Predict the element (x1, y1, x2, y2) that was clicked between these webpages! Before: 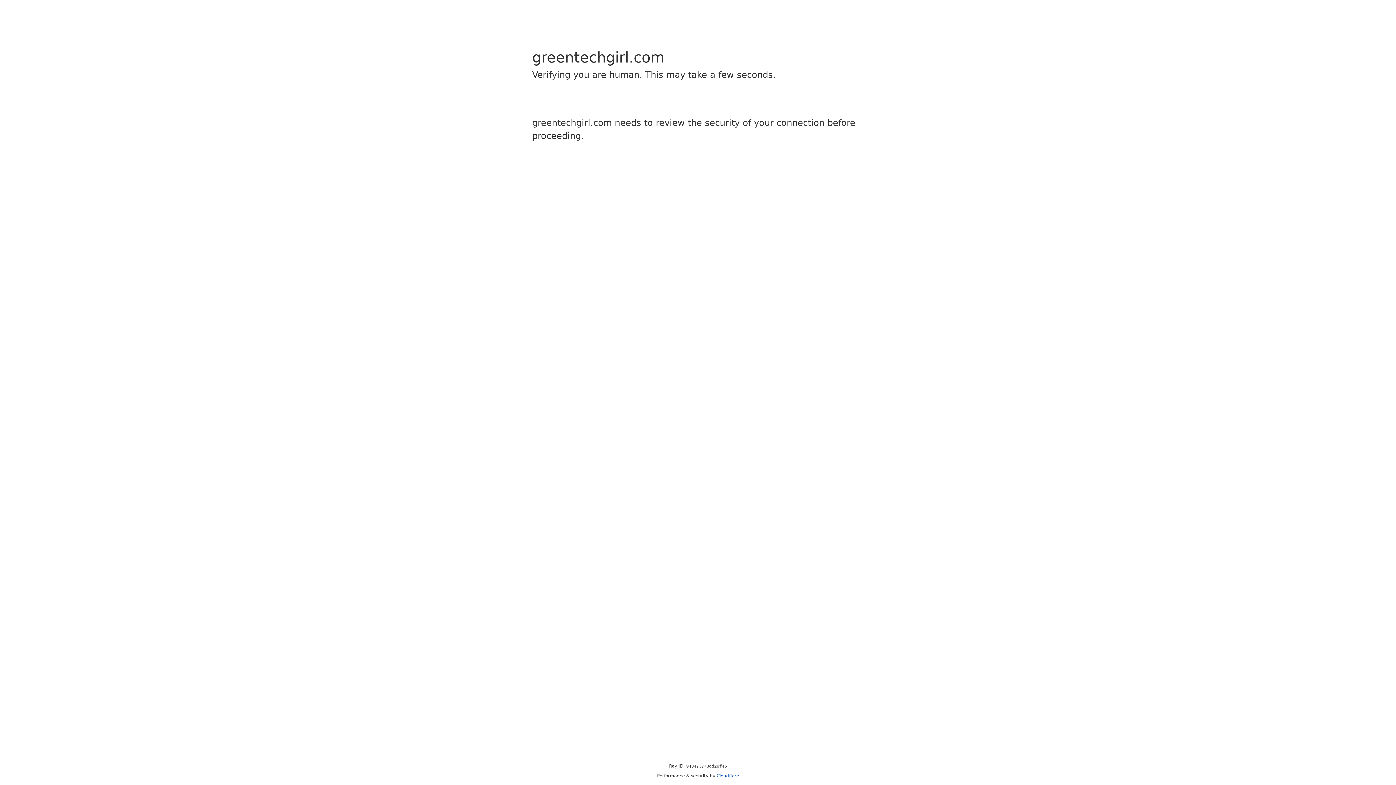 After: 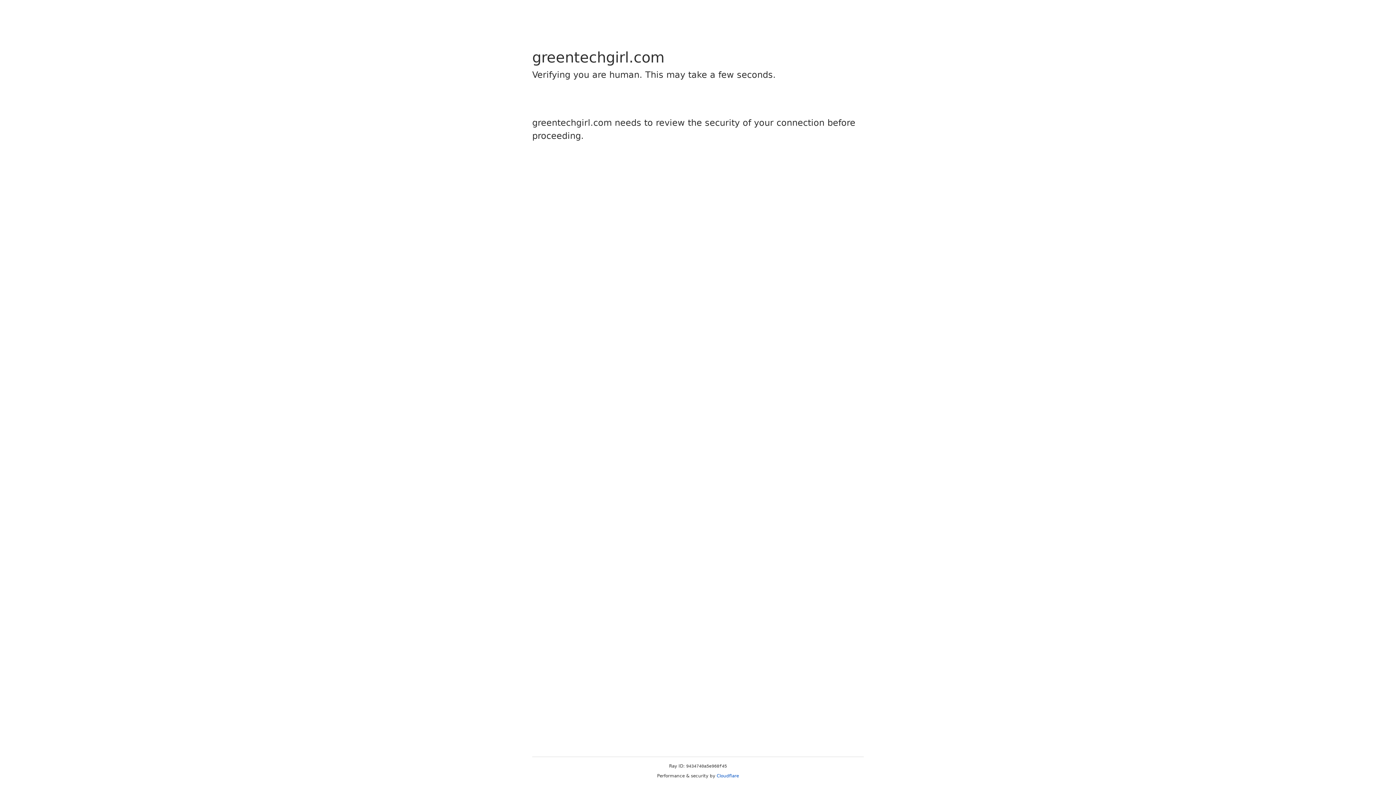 Action: bbox: (716, 773, 739, 778) label: Cloudflare